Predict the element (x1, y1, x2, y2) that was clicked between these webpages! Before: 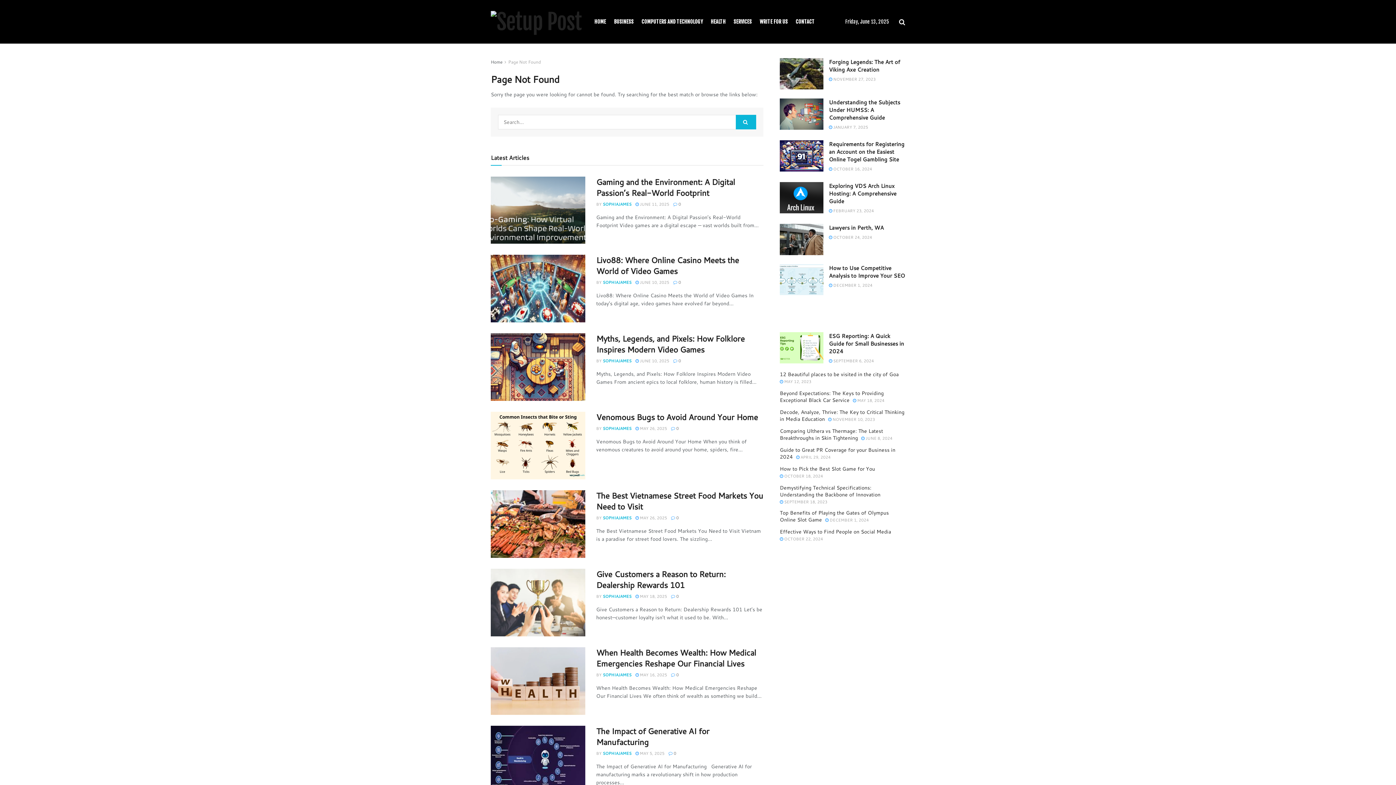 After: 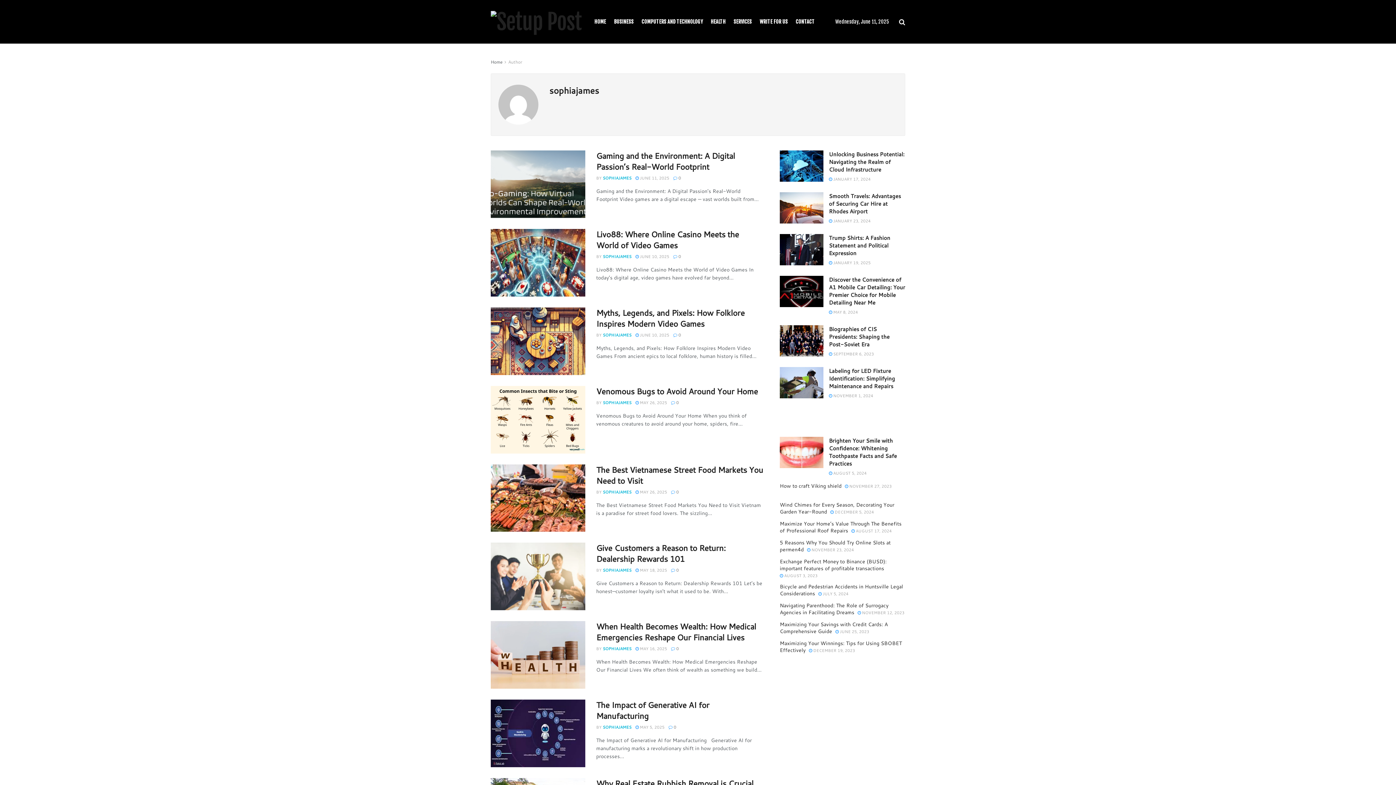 Action: bbox: (602, 358, 631, 364) label: SOPHIAJAMES